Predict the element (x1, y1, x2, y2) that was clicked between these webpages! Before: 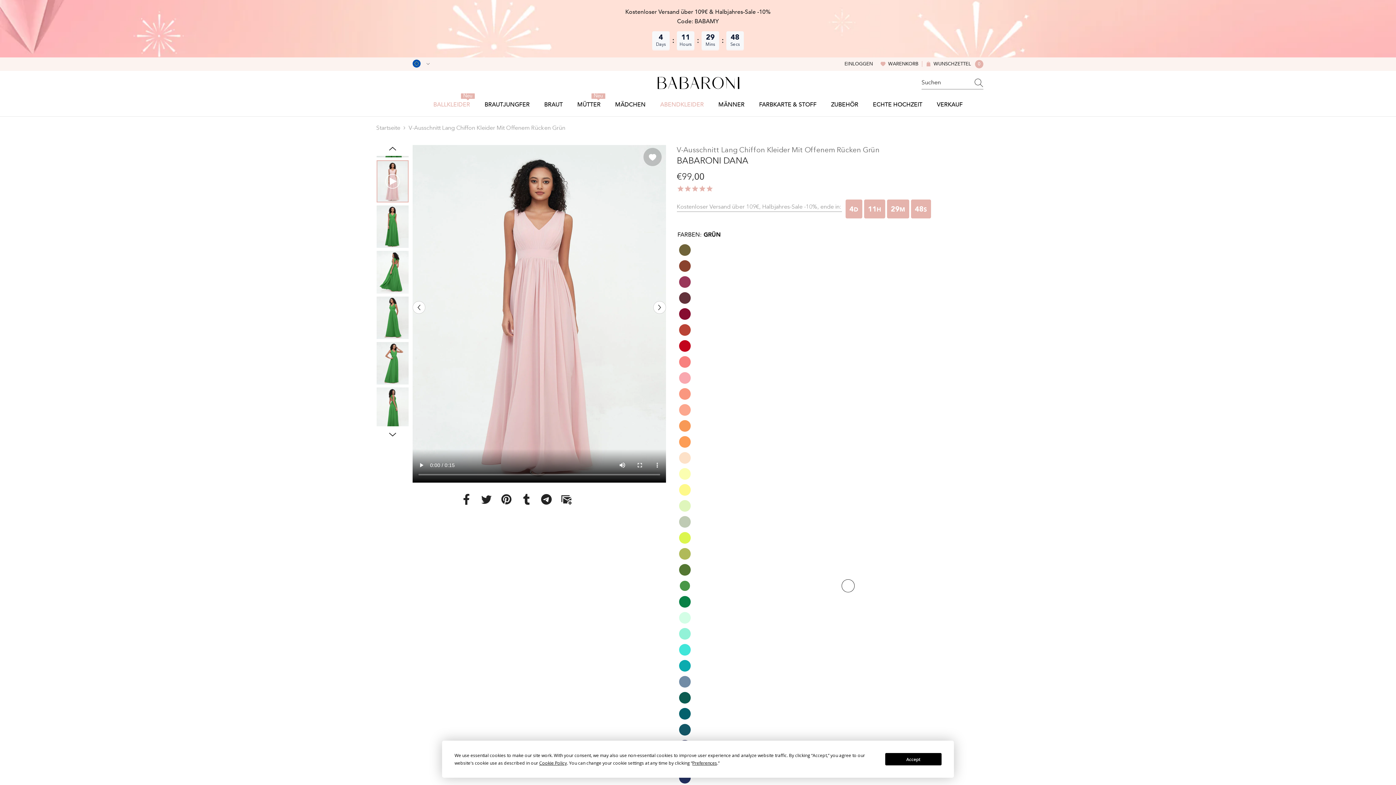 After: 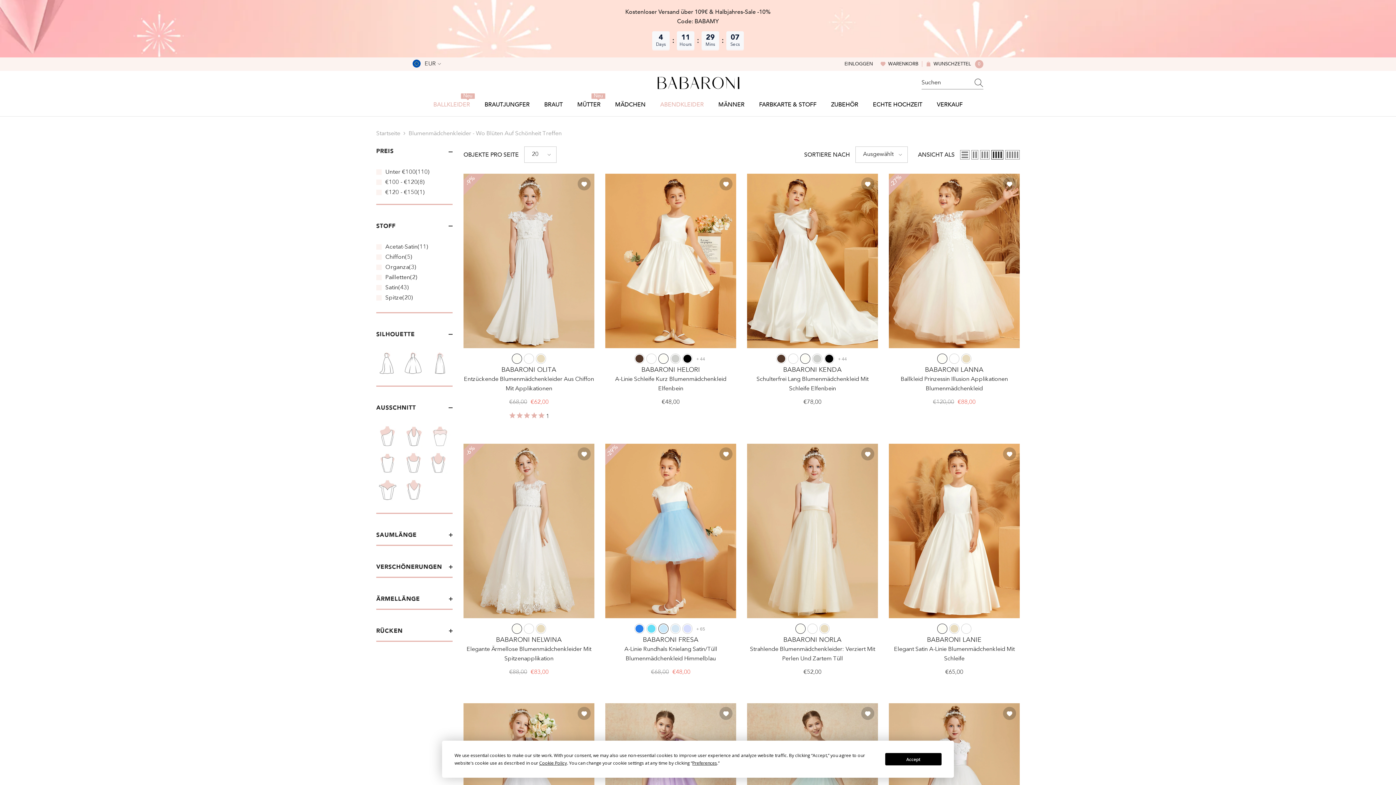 Action: bbox: (608, 100, 653, 116) label: MÄDCHEN